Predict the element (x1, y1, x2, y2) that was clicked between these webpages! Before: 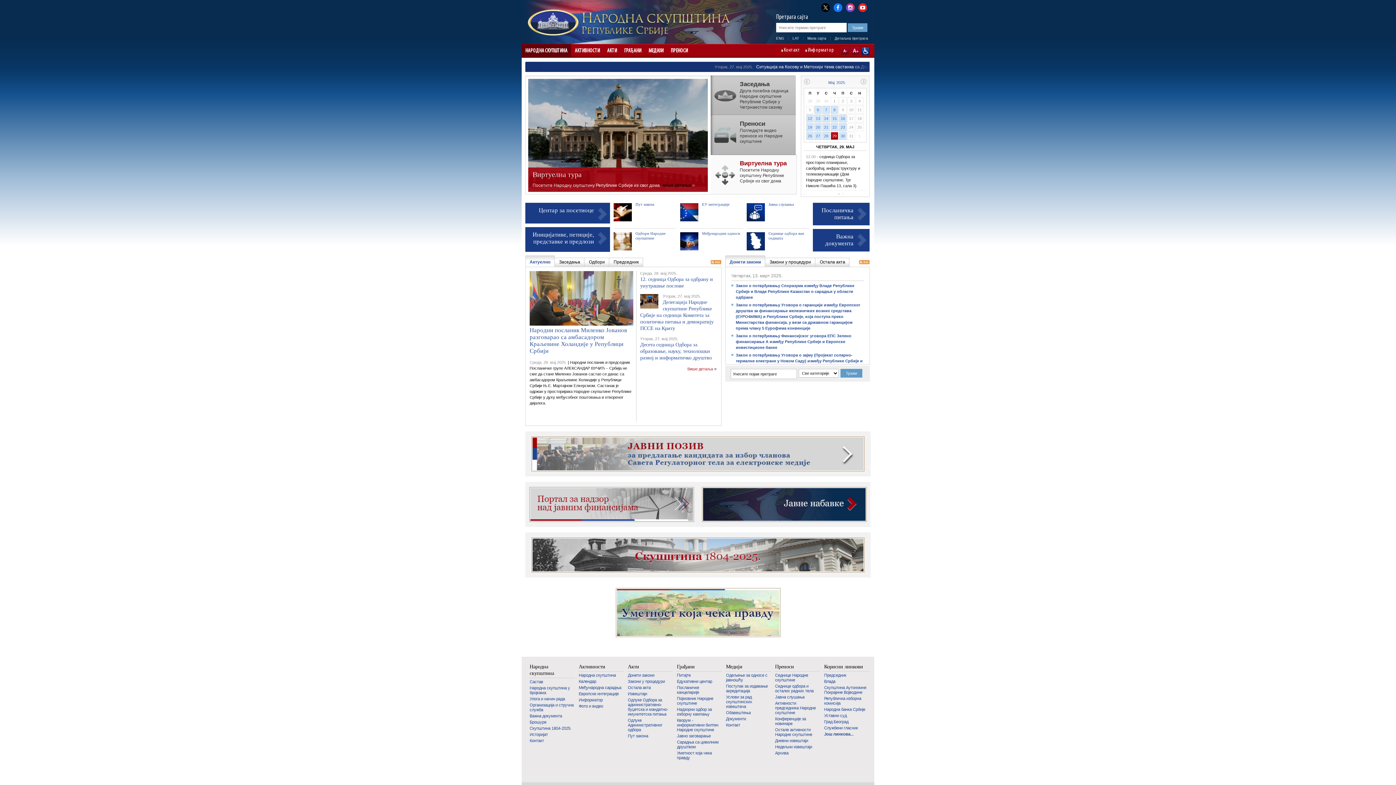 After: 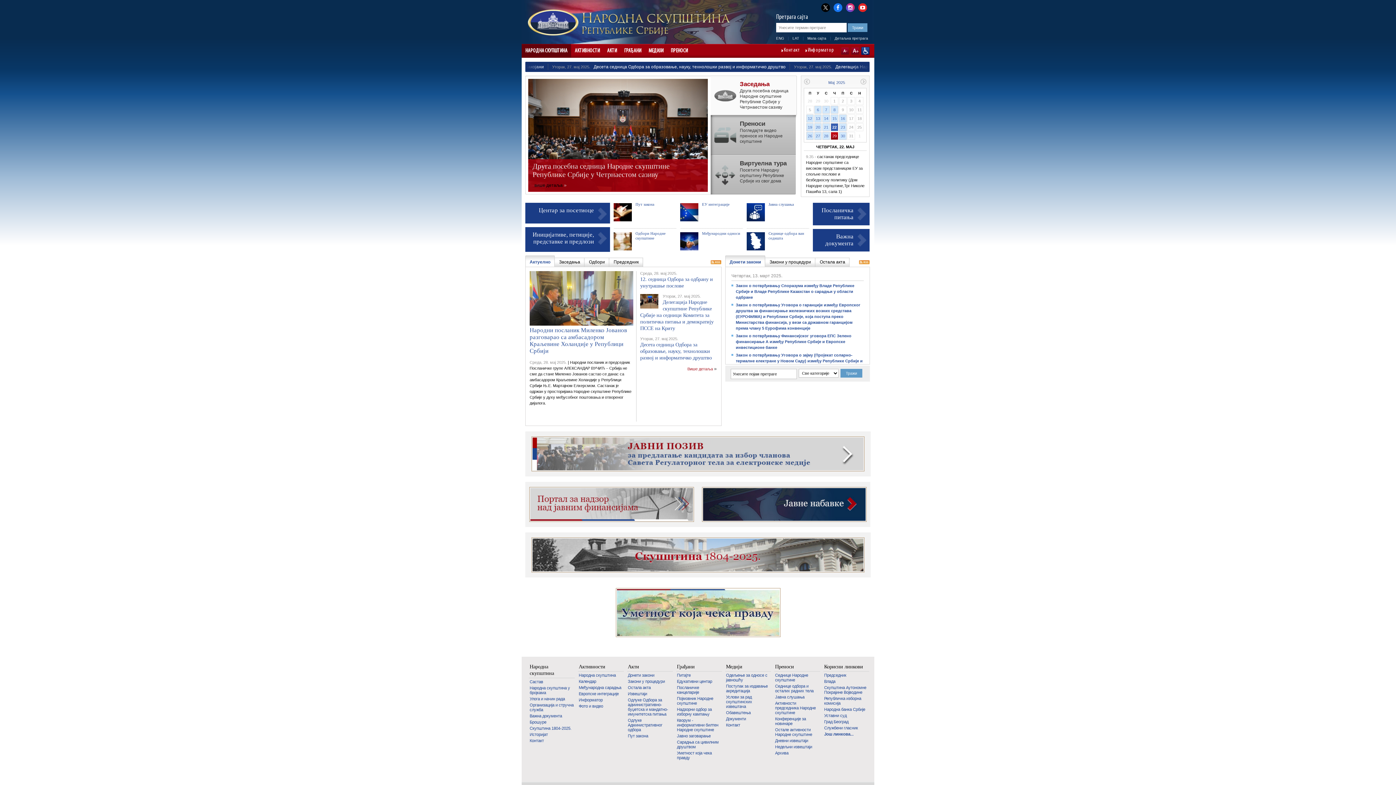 Action: label: 22 bbox: (831, 123, 838, 130)